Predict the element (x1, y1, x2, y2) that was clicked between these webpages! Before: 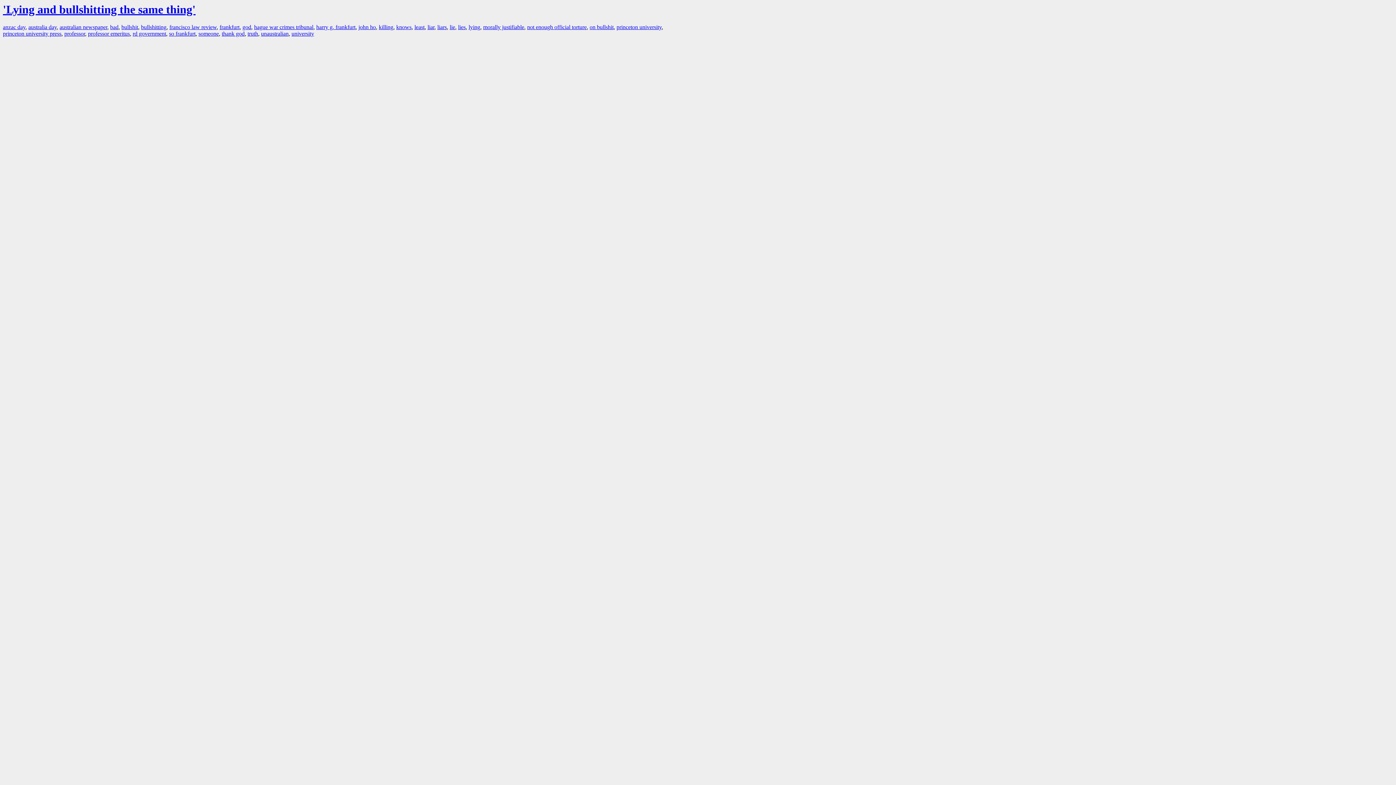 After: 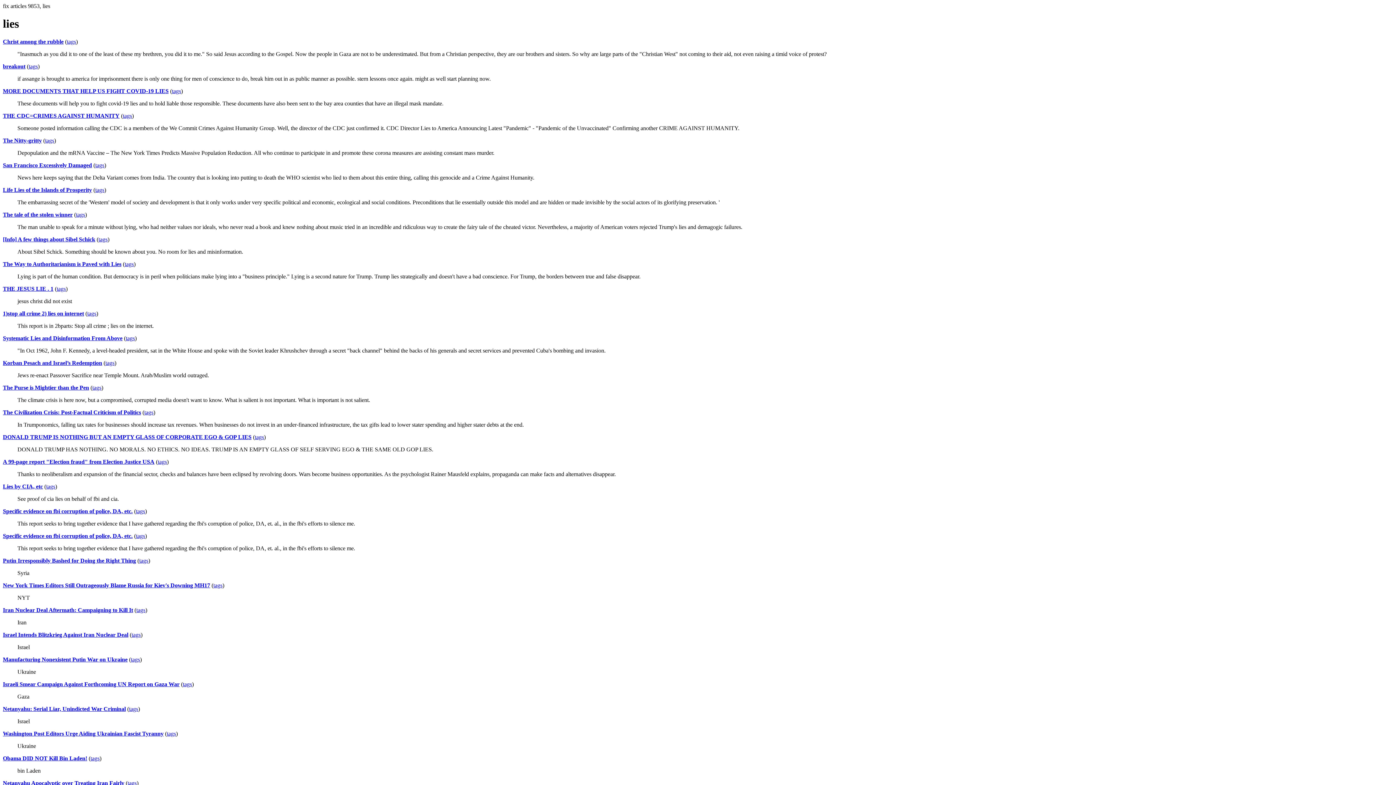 Action: label: lies bbox: (458, 24, 465, 30)